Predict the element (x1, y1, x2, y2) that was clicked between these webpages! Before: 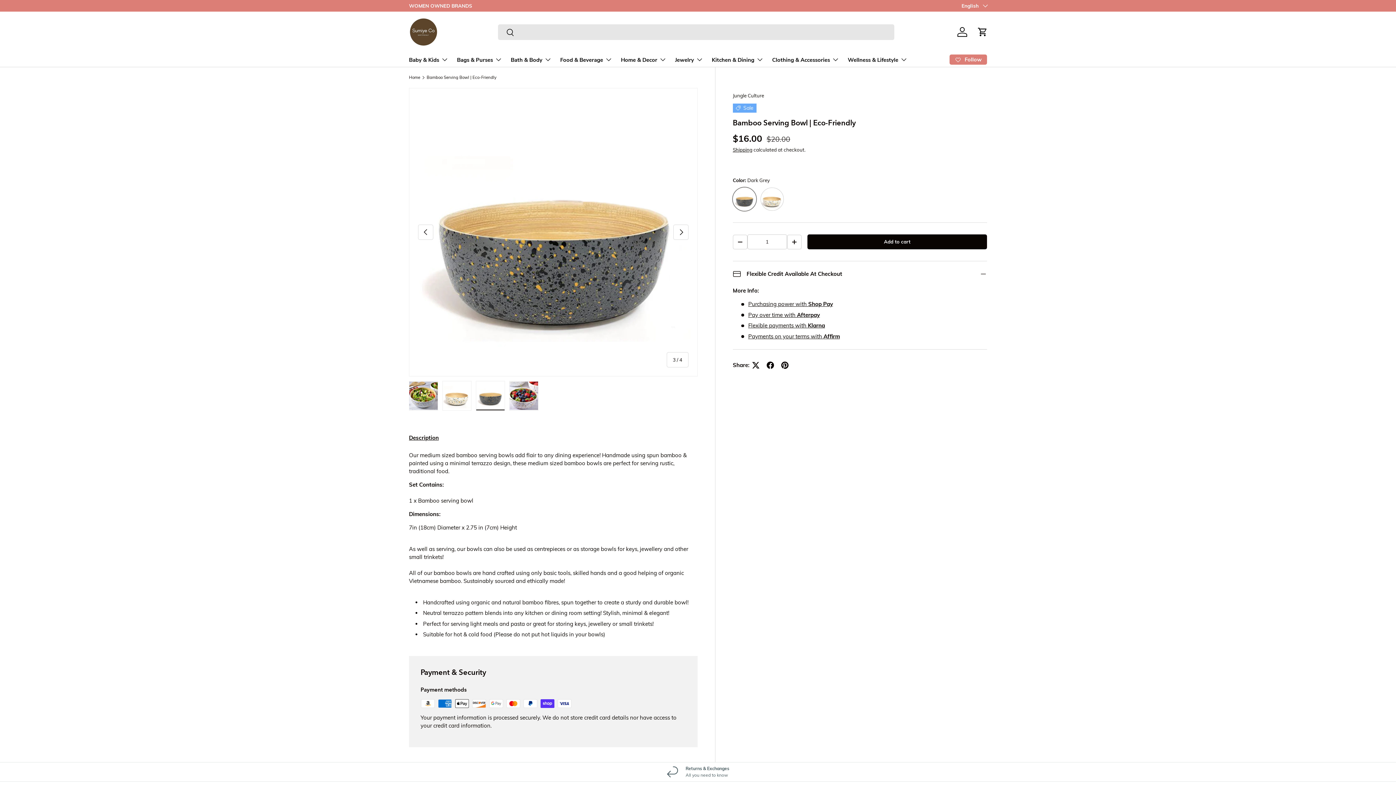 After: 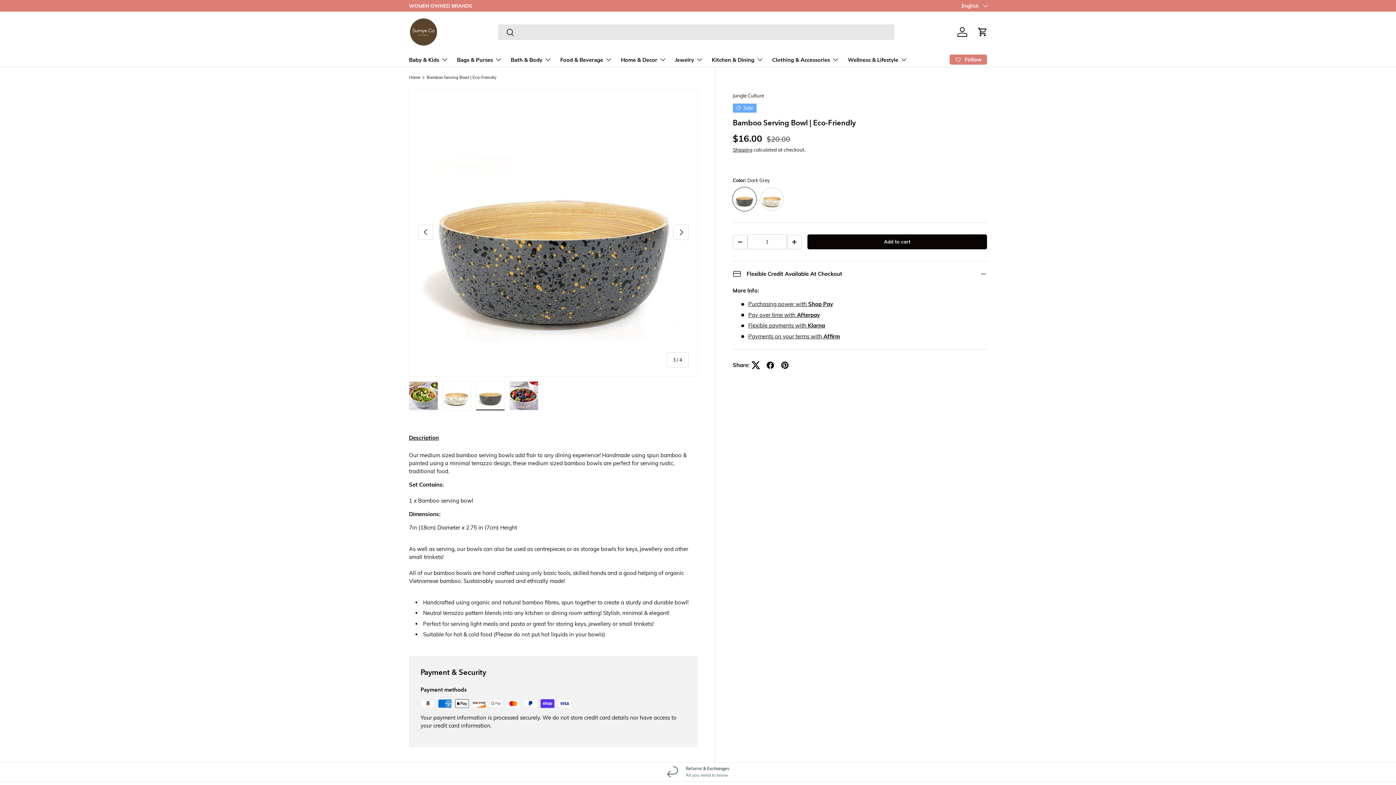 Action: bbox: (748, 358, 763, 372)